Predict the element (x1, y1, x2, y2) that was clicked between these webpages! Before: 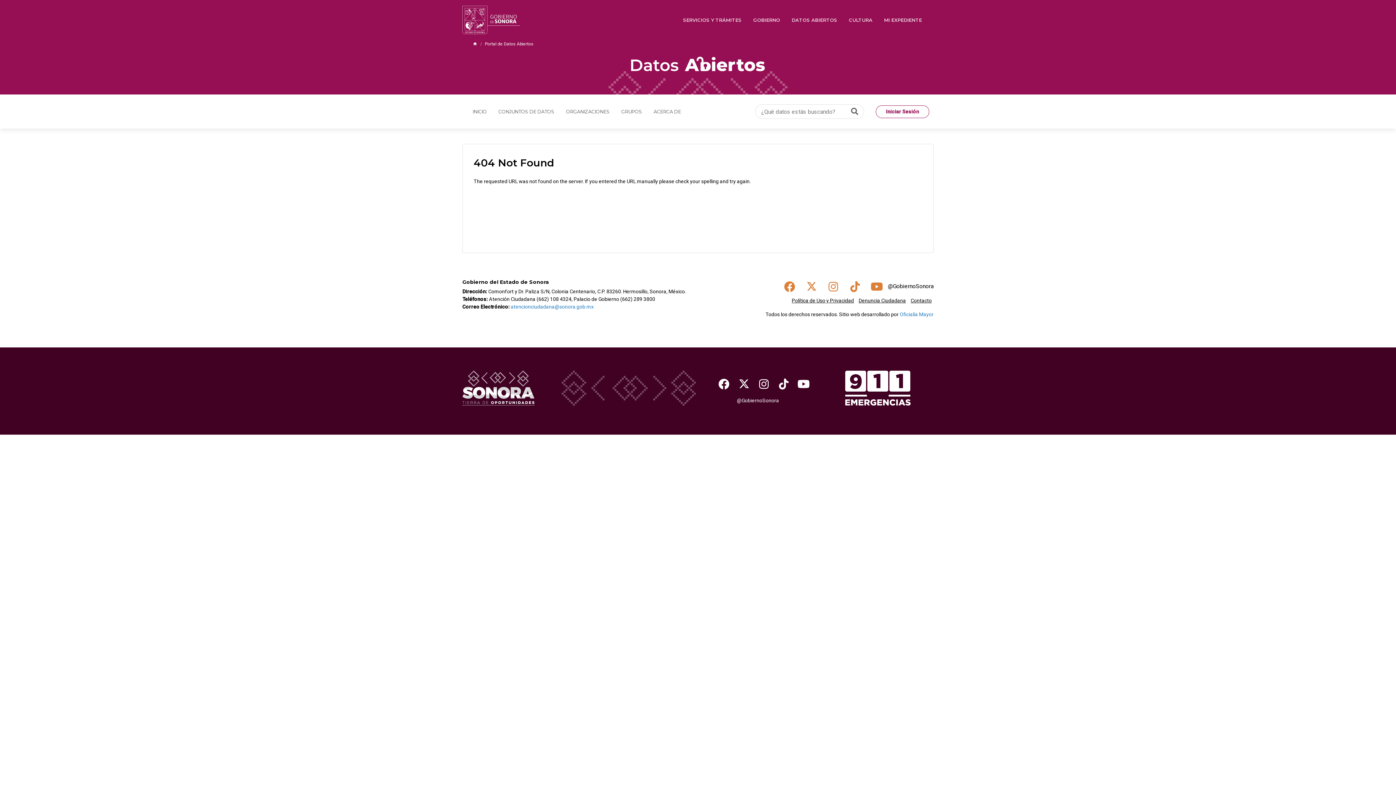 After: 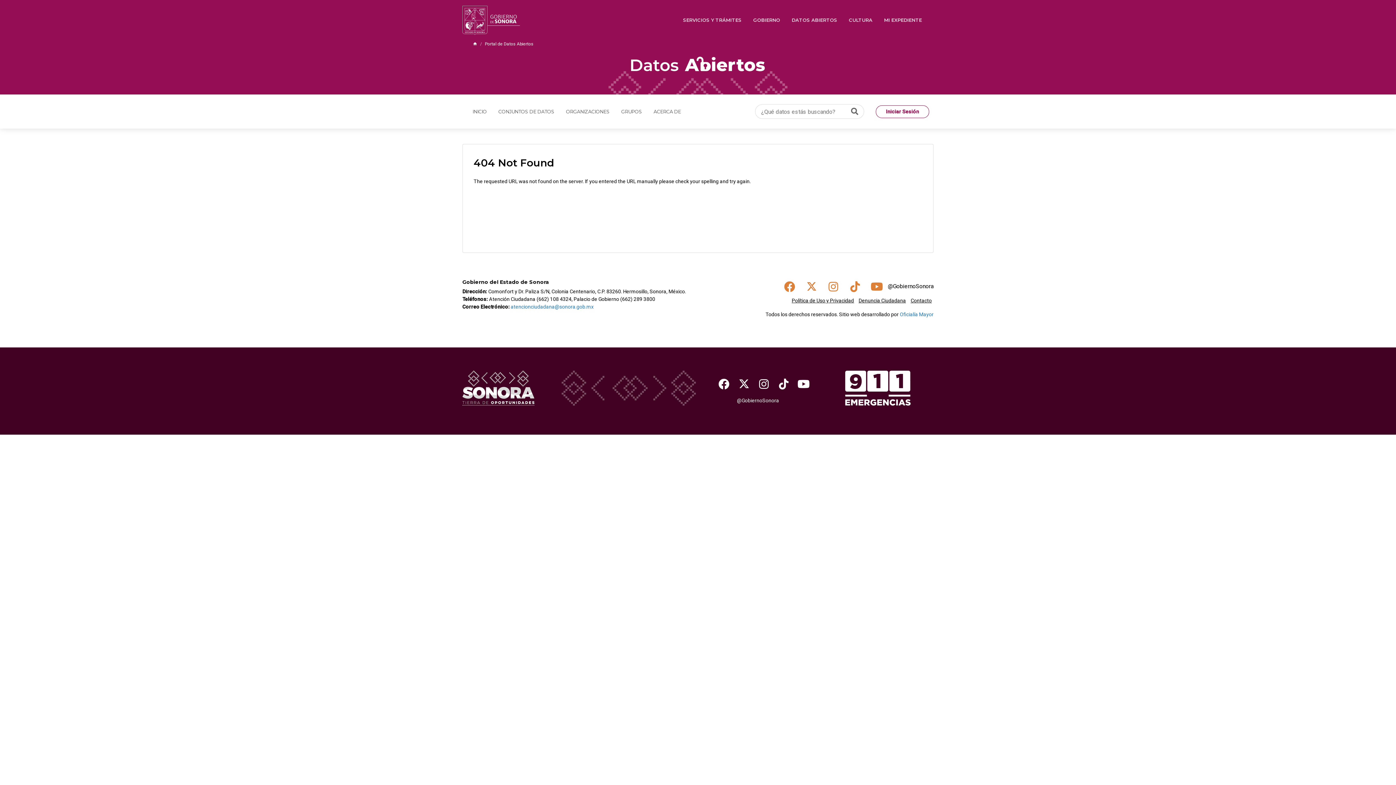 Action: bbox: (790, 296, 856, 305) label: Política de Uso y Privacidad